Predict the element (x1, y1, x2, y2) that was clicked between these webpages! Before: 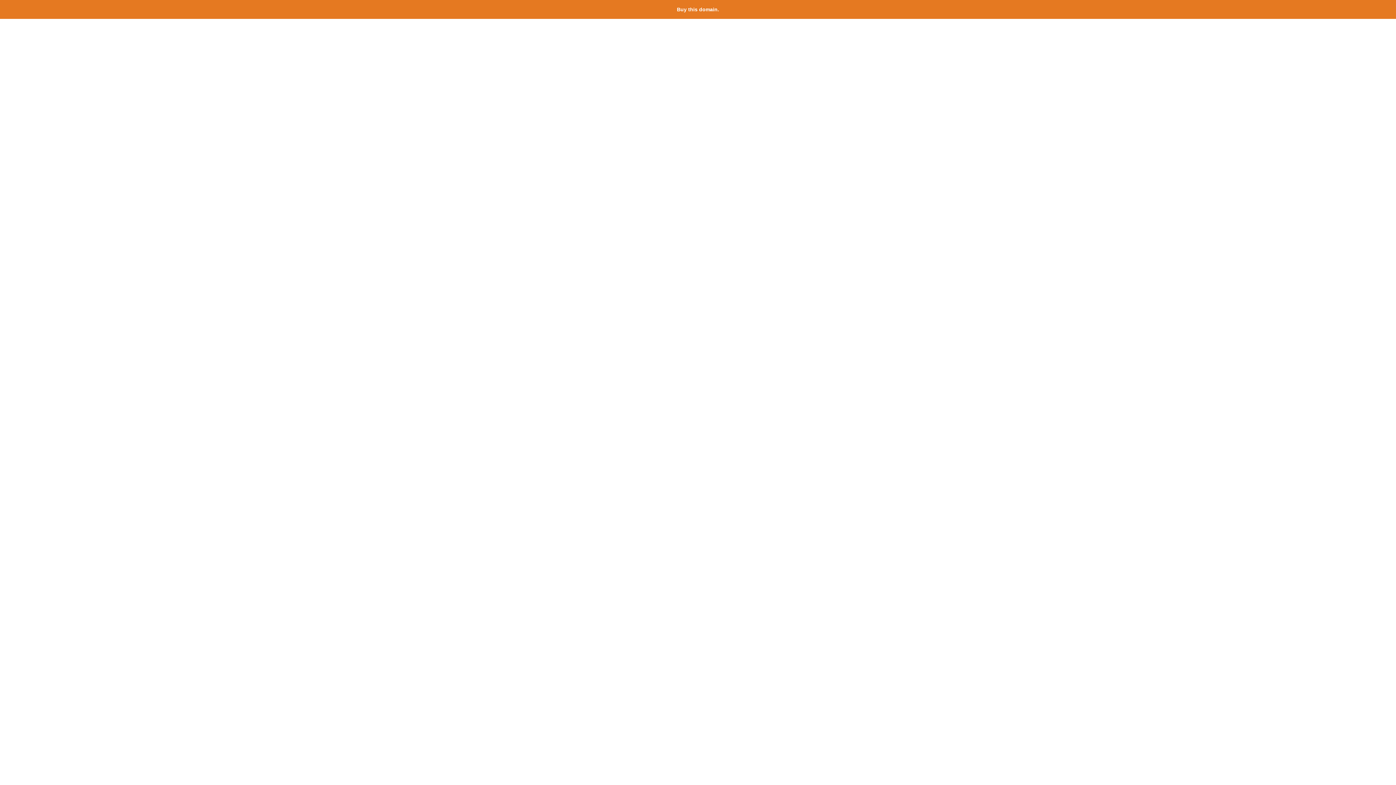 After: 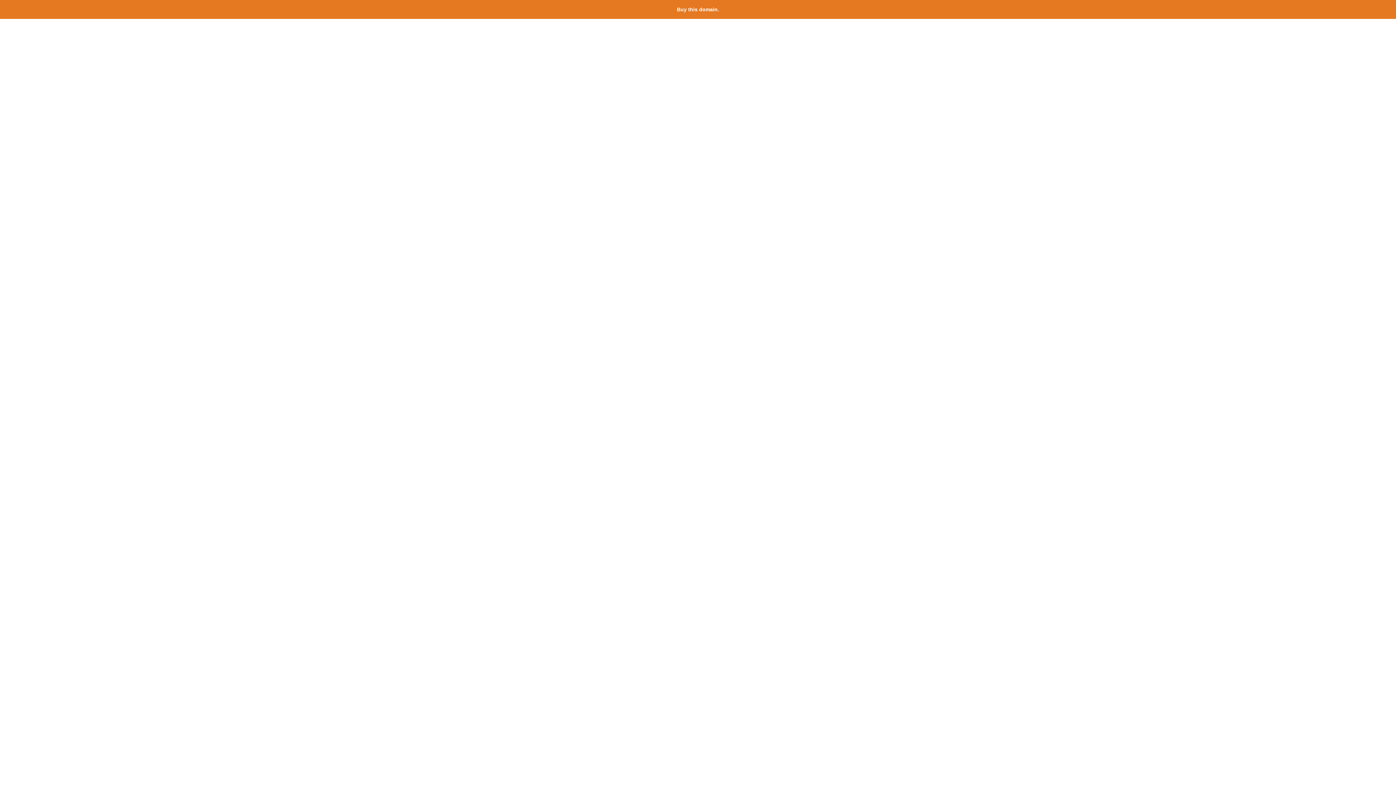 Action: bbox: (677, 6, 719, 12) label: Buy this domain.